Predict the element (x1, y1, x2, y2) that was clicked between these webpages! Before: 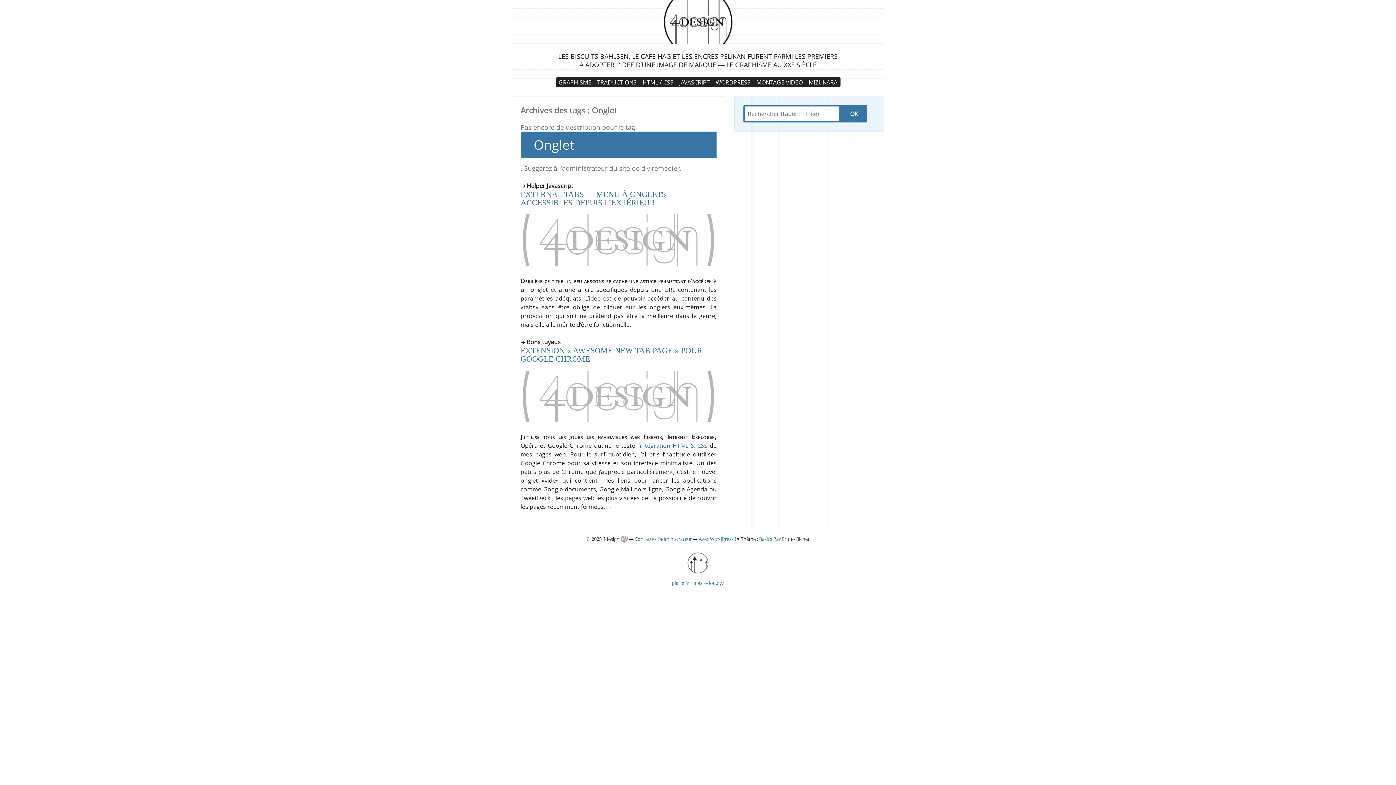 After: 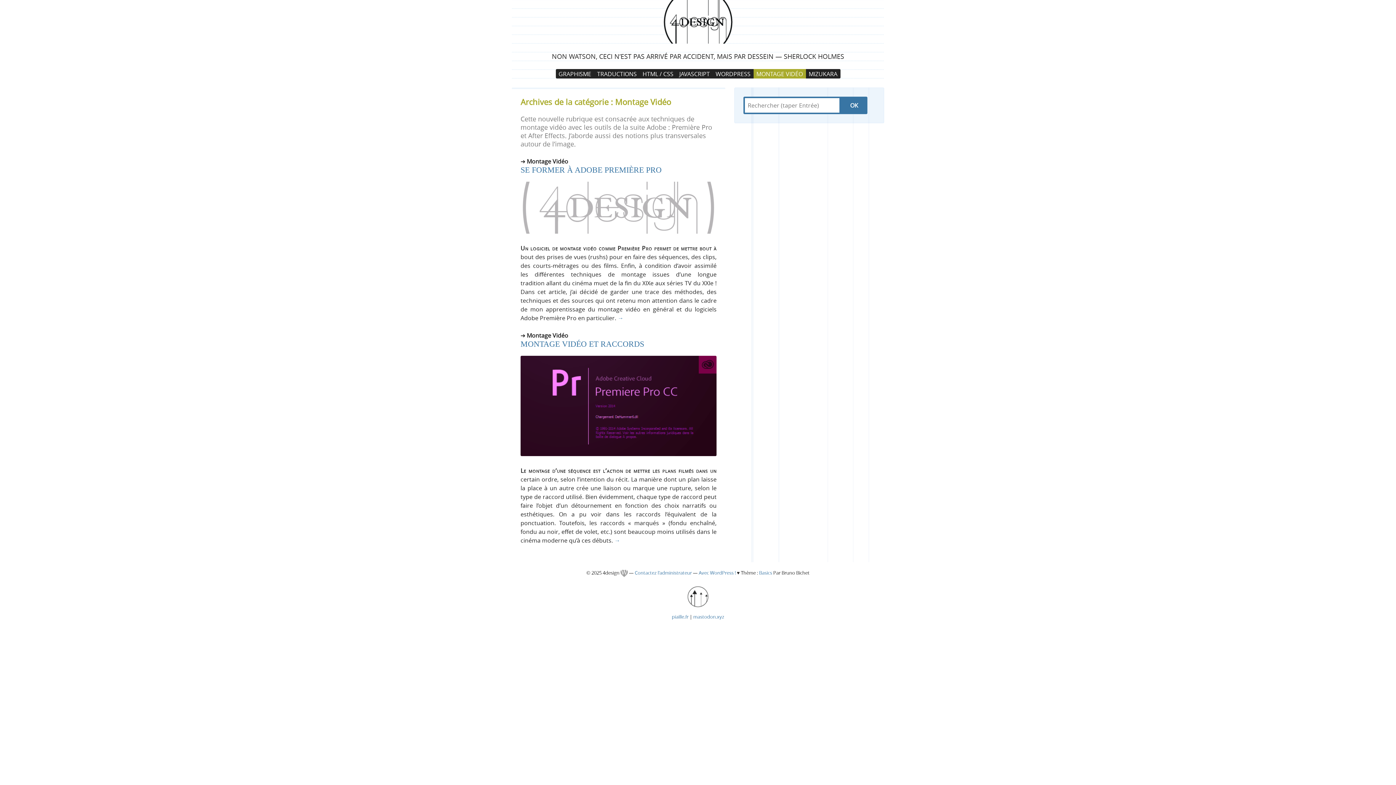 Action: bbox: (753, 77, 806, 87) label: MONTAGE VIDÉO